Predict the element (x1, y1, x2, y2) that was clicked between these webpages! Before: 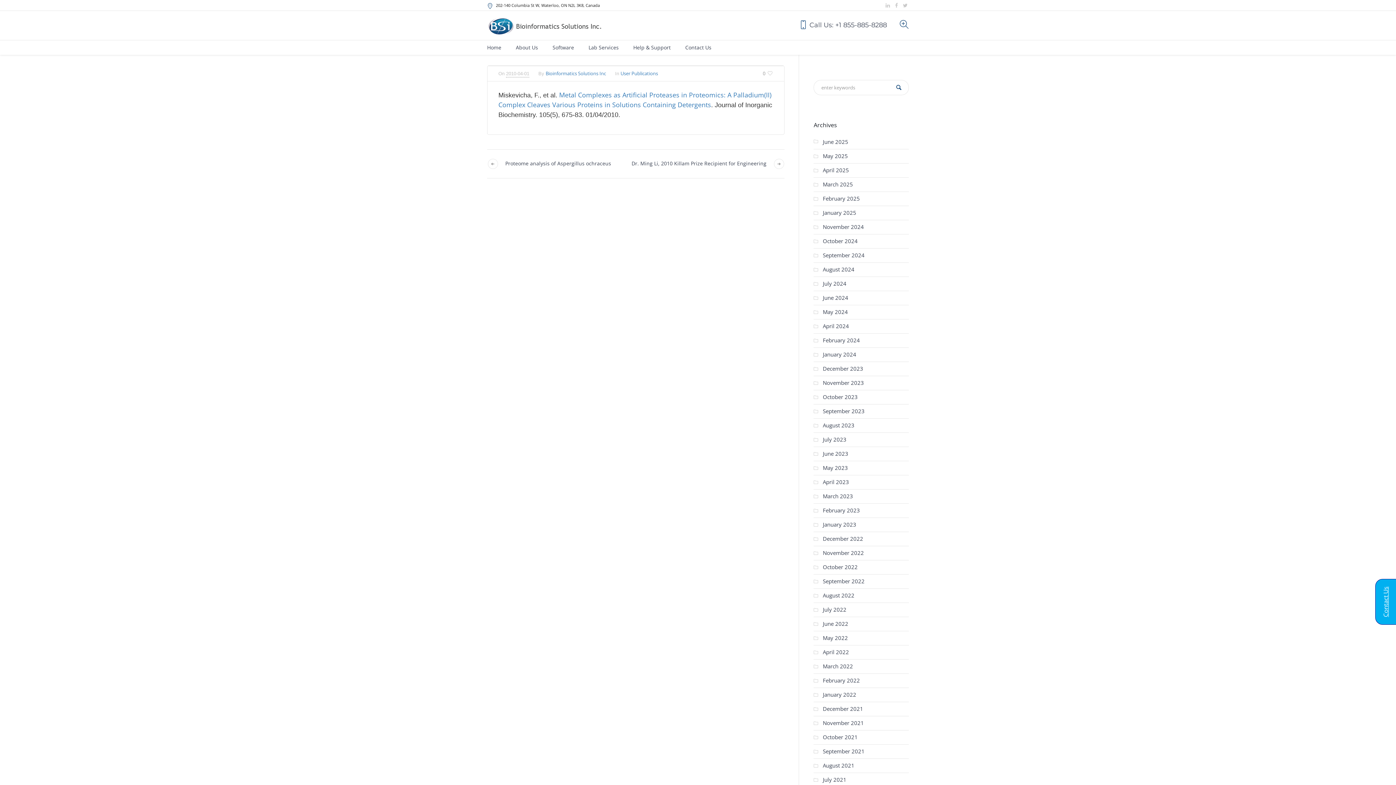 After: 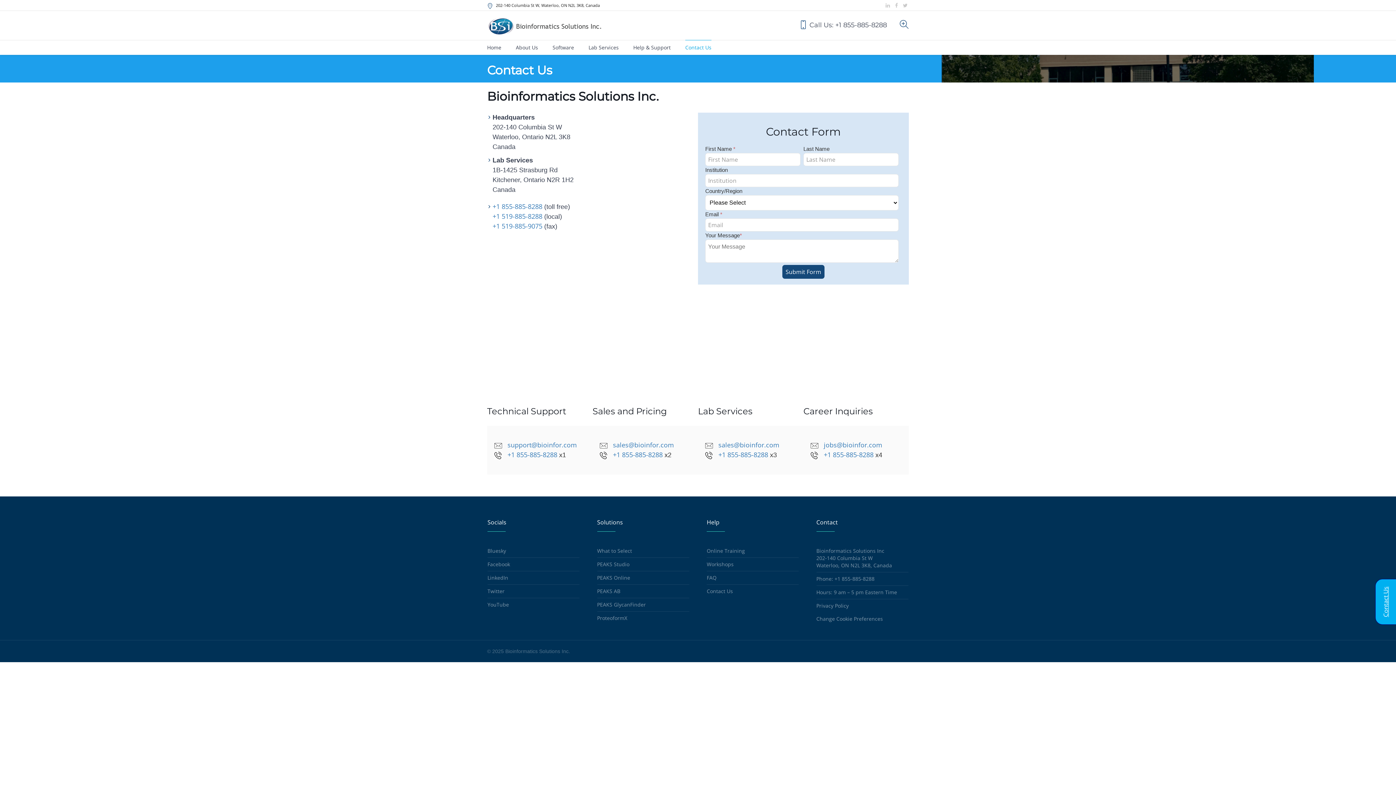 Action: bbox: (496, 2, 600, 8) label: 202-140 Columbia St W, Waterloo, ON N2L 3K8, Canada